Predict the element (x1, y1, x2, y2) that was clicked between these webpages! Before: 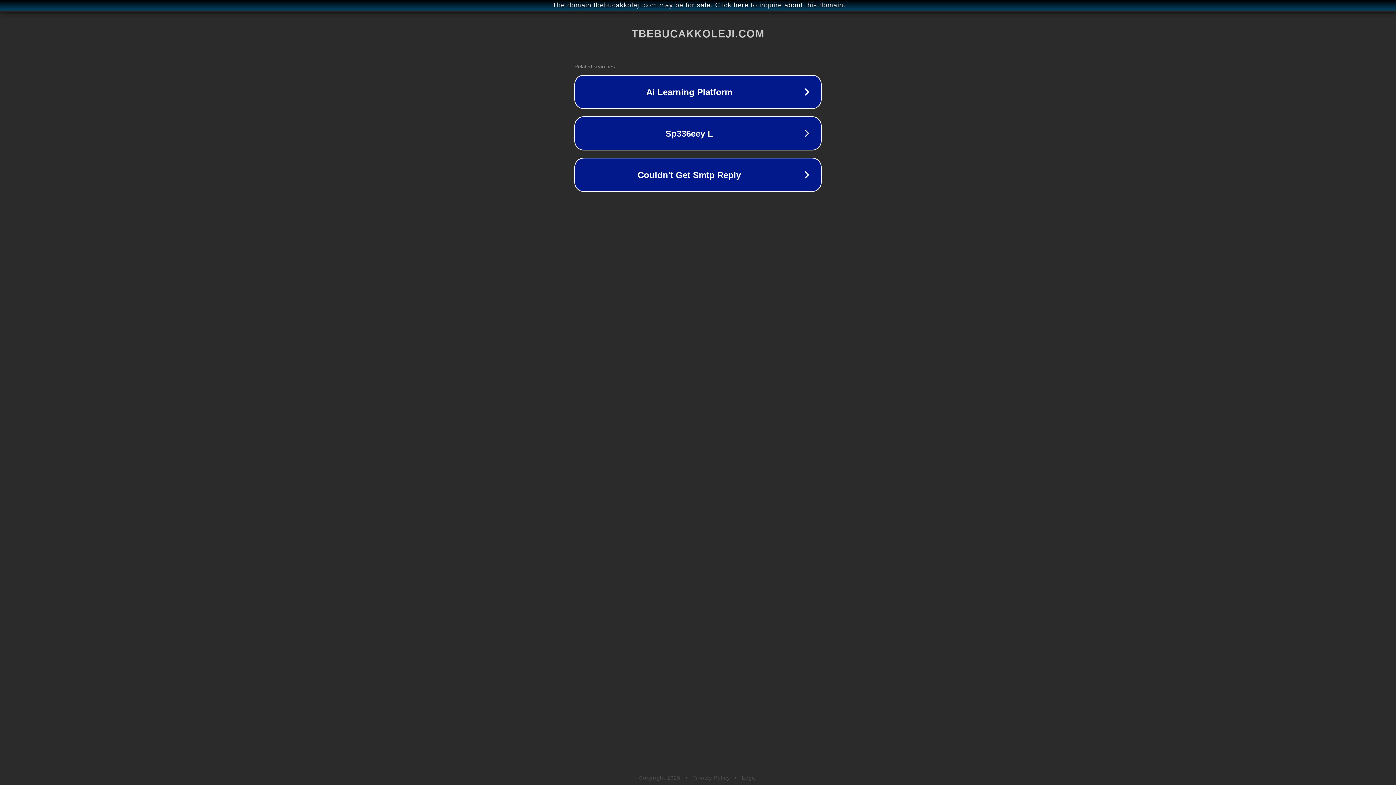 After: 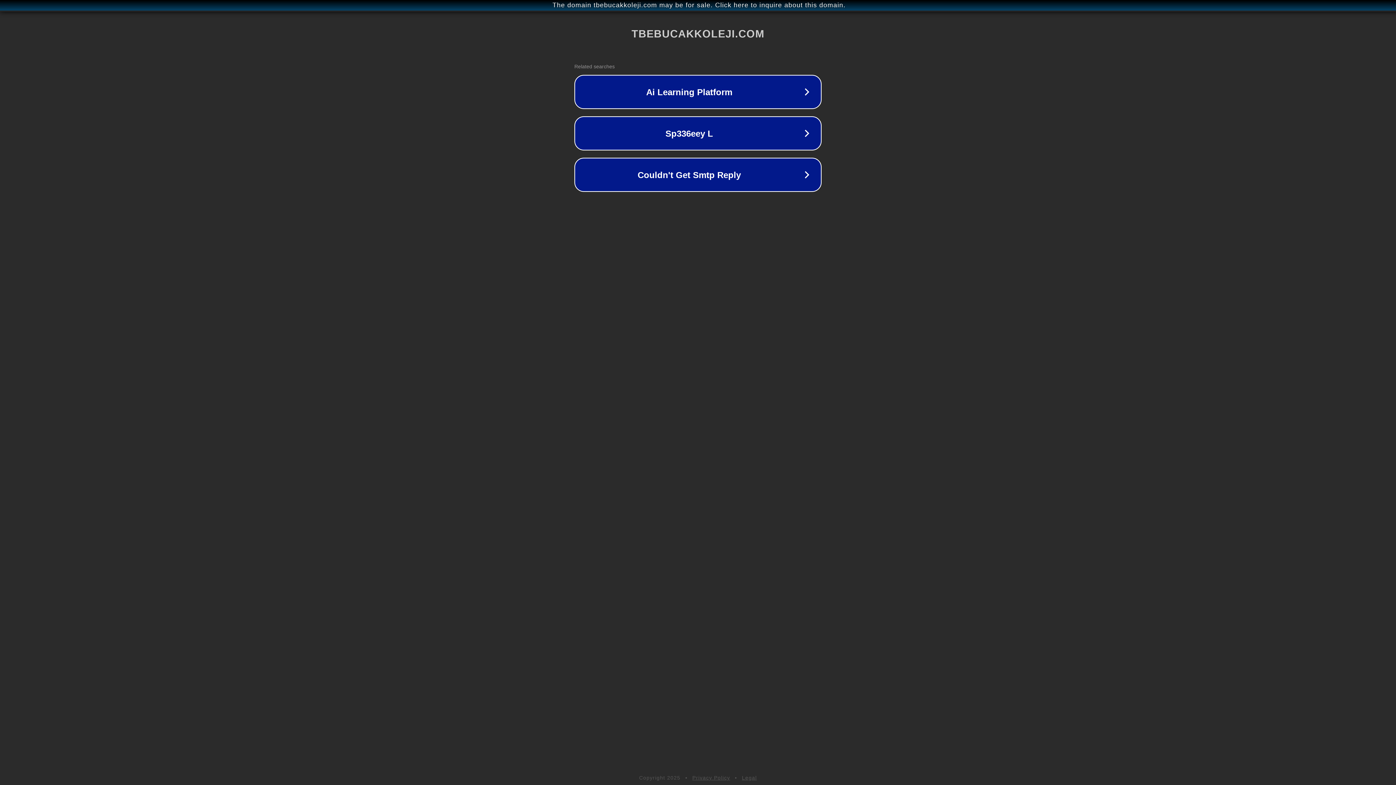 Action: label: Legal bbox: (742, 775, 757, 781)